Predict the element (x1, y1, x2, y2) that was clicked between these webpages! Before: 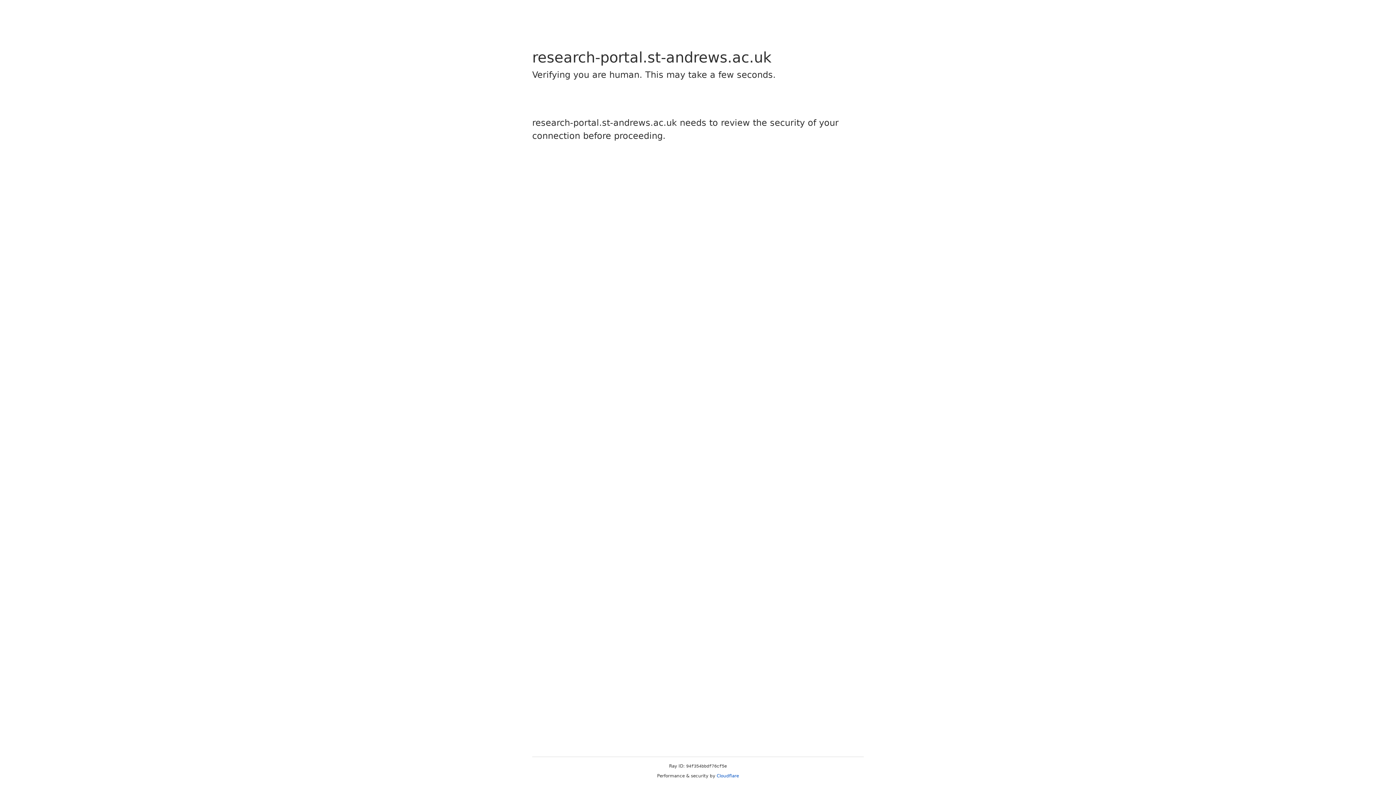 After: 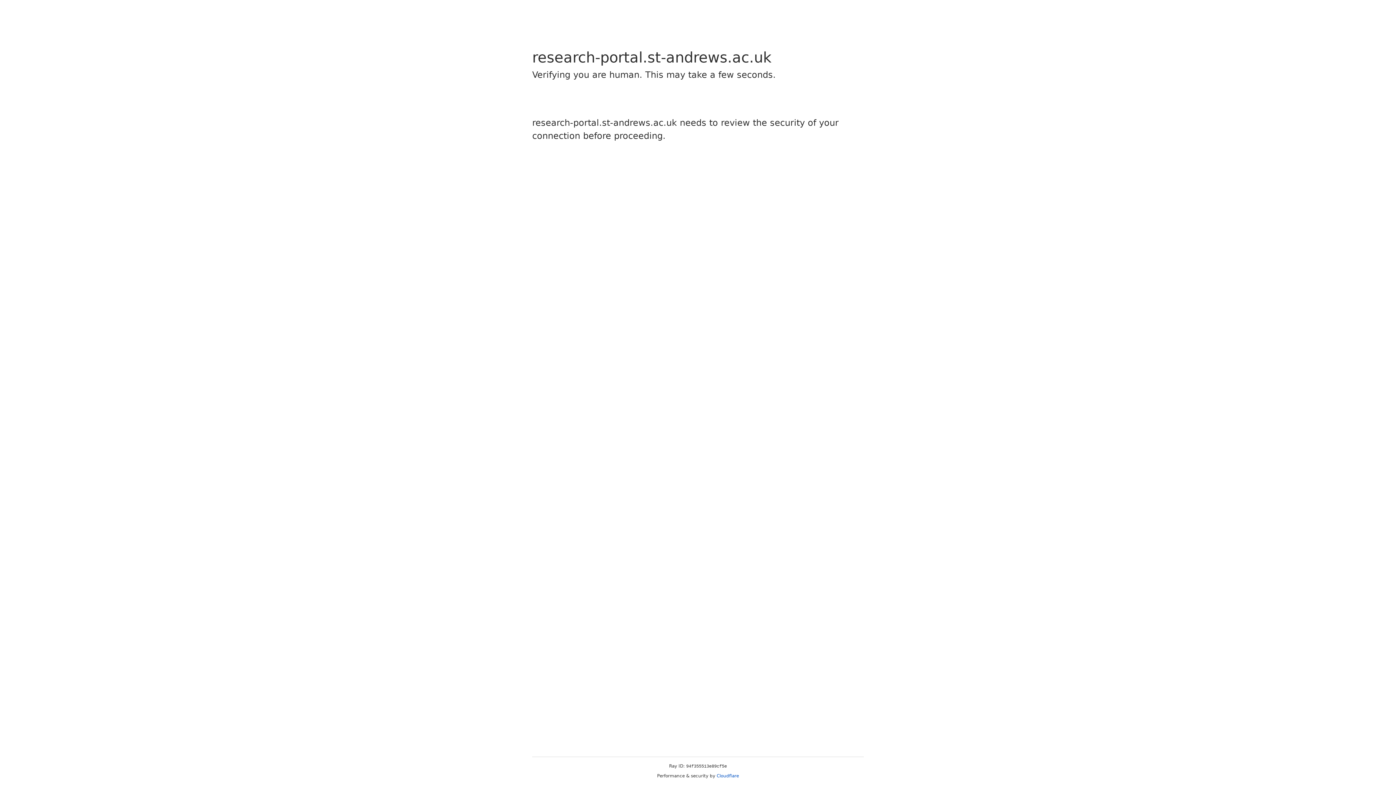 Action: label: Cloudflare bbox: (716, 773, 739, 778)